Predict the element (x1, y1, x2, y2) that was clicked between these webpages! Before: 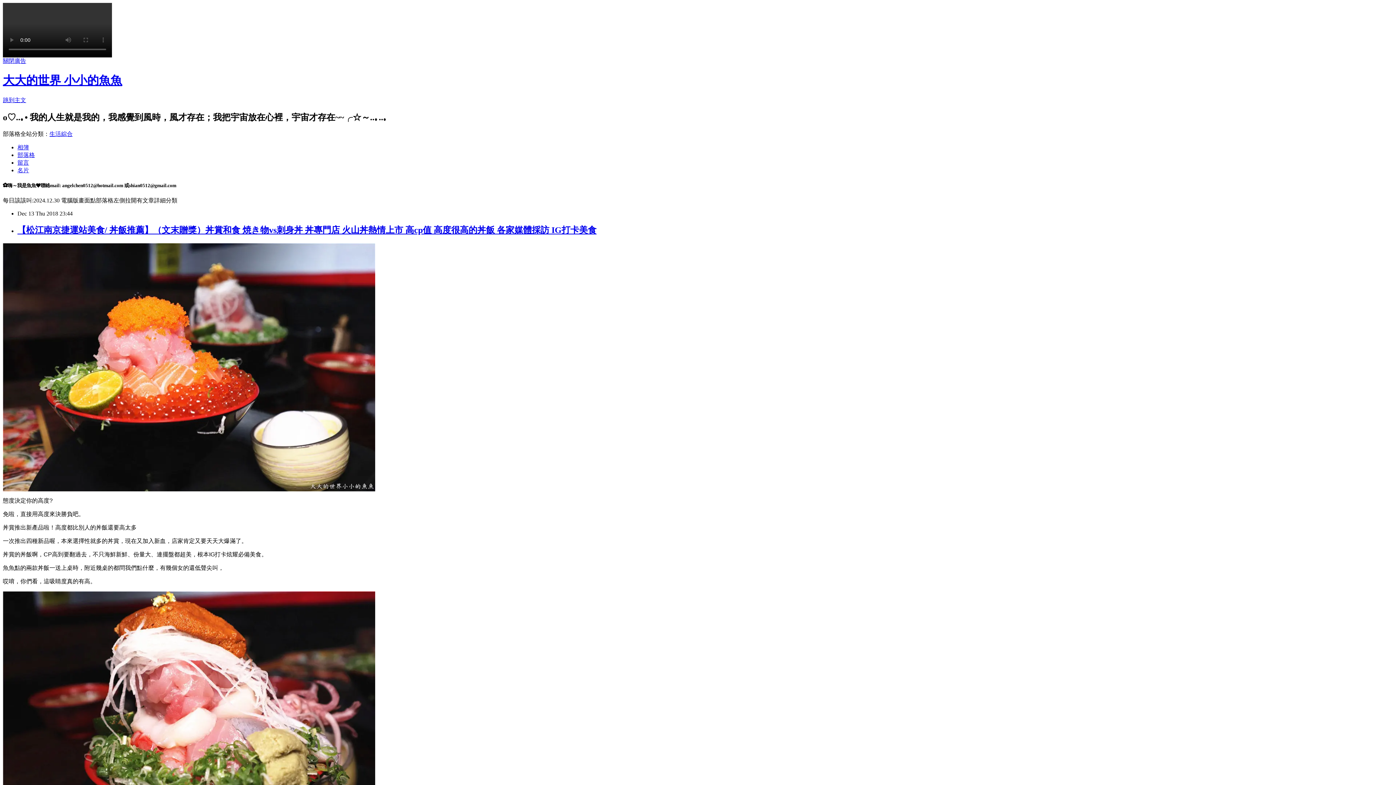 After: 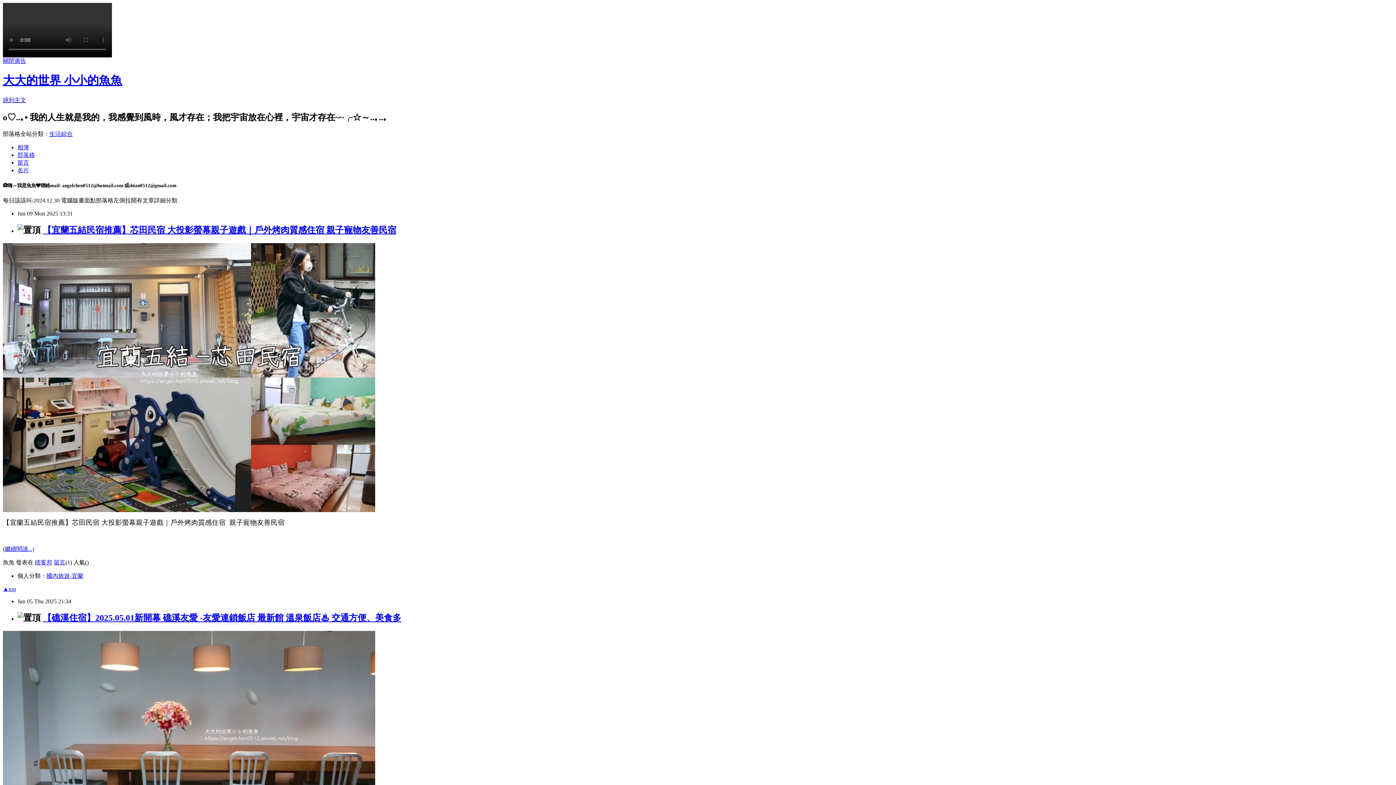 Action: bbox: (2, 73, 122, 87) label: 大大的世界 小小的魚魚